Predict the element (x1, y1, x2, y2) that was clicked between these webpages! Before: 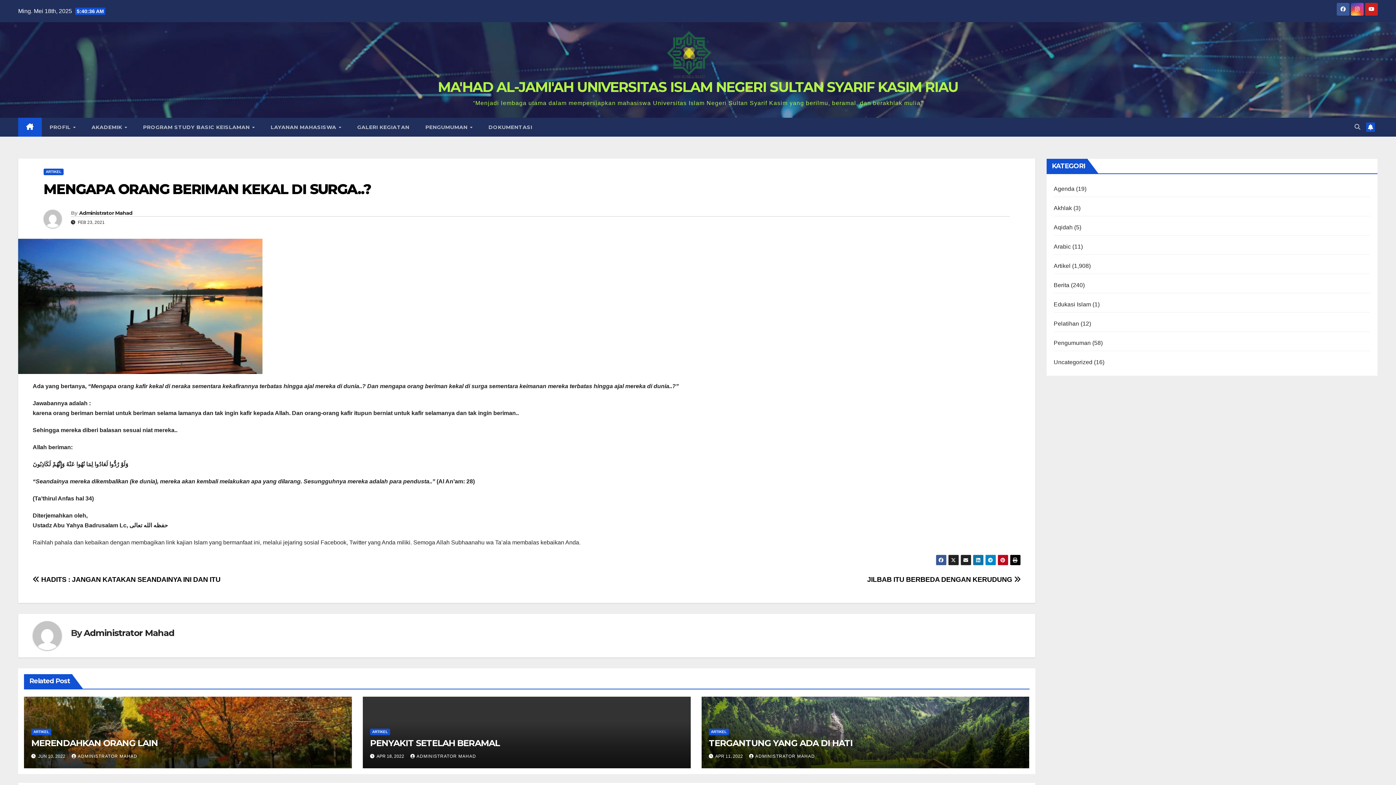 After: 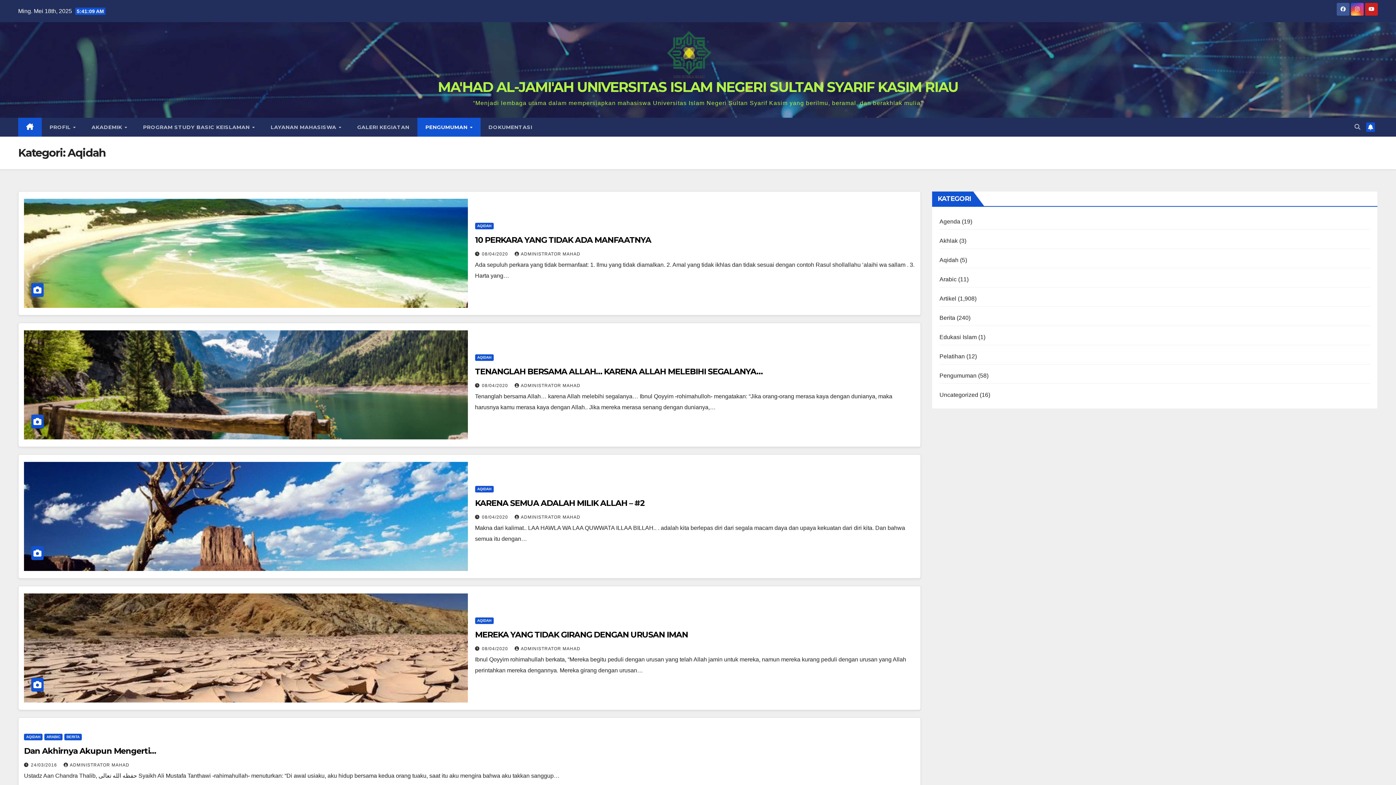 Action: bbox: (1054, 224, 1072, 230) label: Aqidah